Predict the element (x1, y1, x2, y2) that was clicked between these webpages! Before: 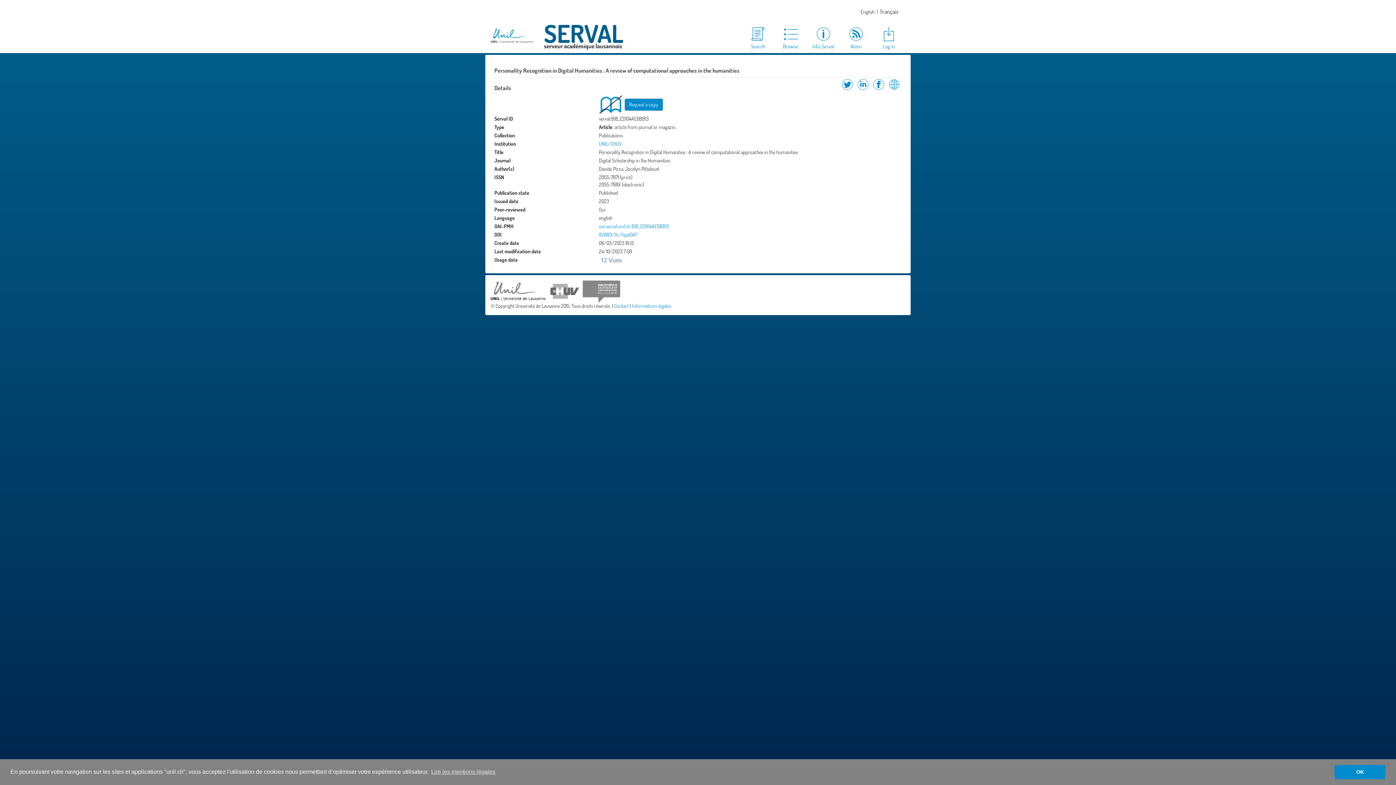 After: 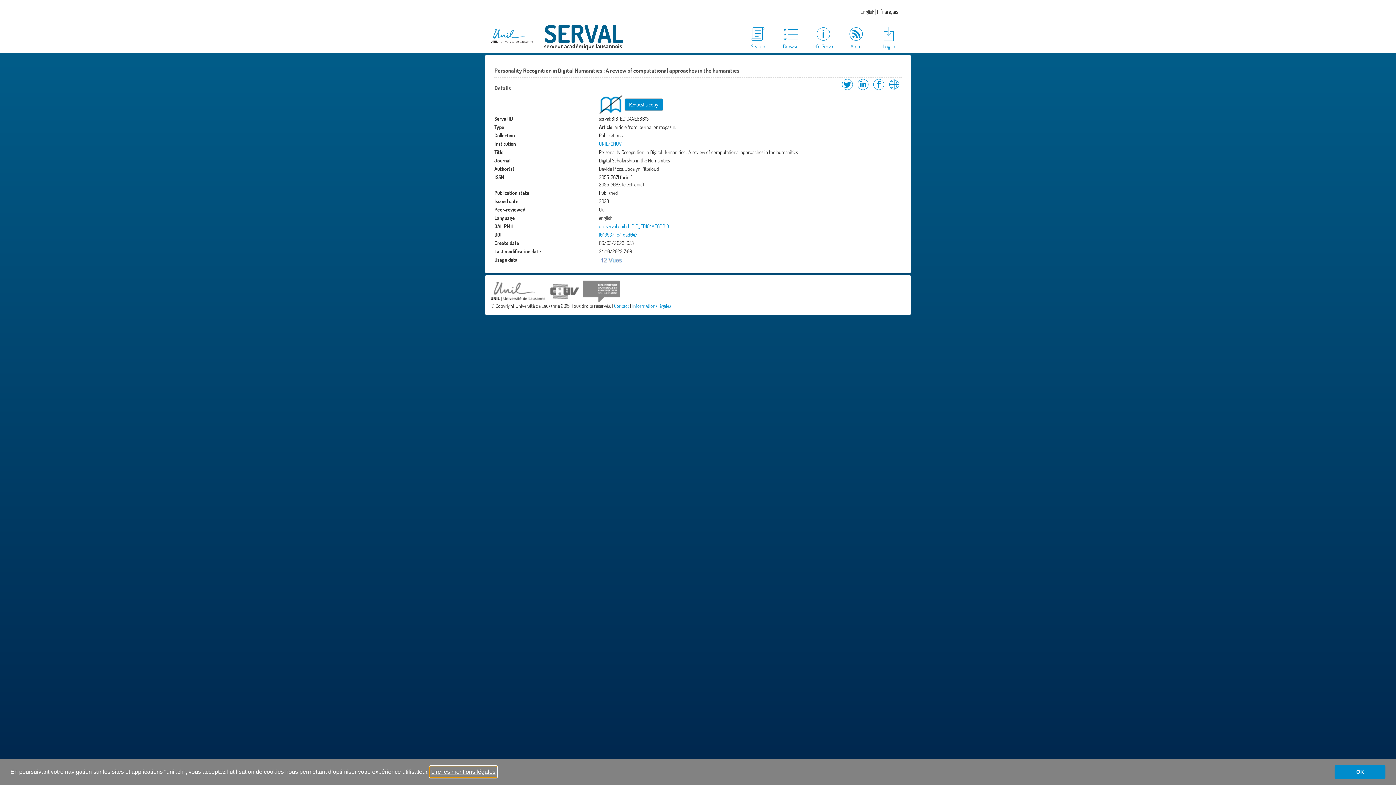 Action: bbox: (430, 766, 496, 777) label: learn more about cookies